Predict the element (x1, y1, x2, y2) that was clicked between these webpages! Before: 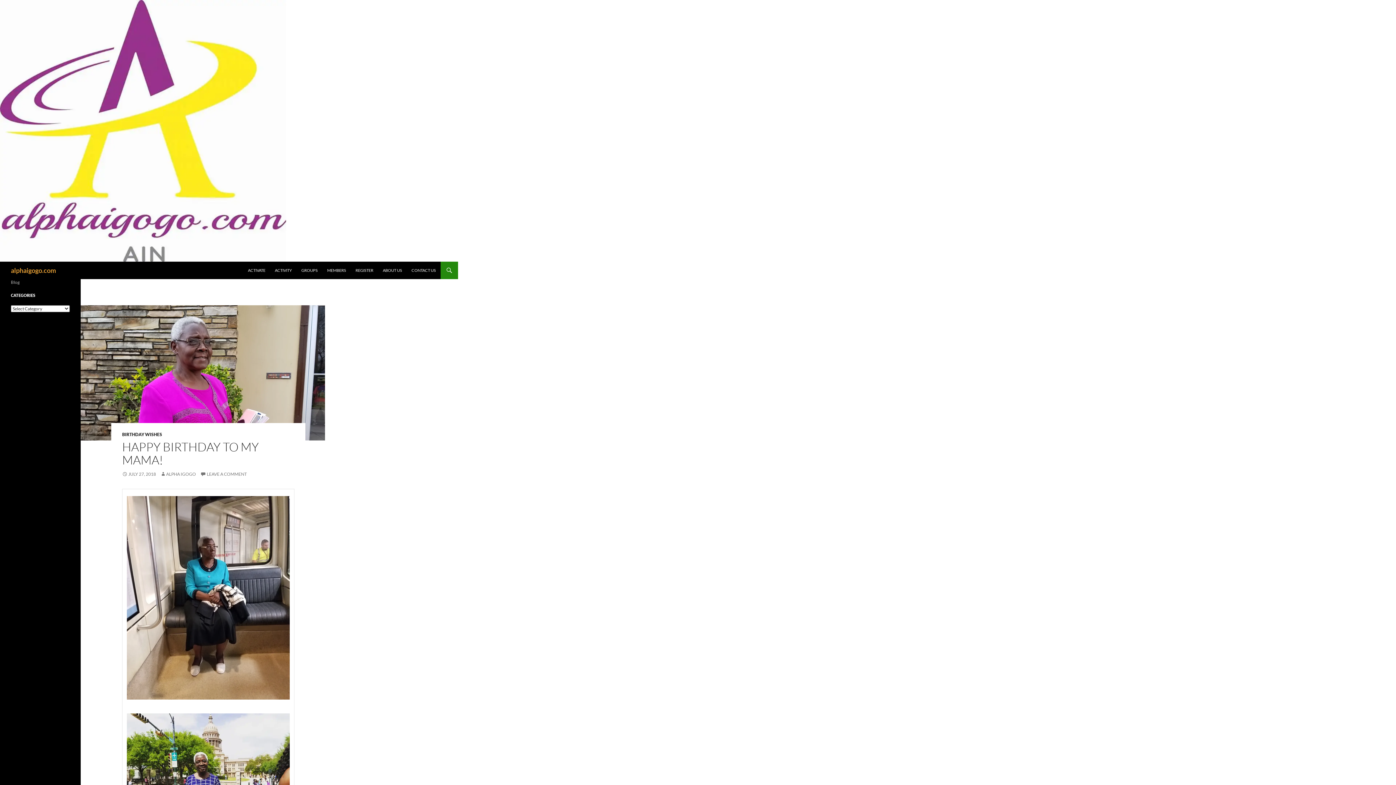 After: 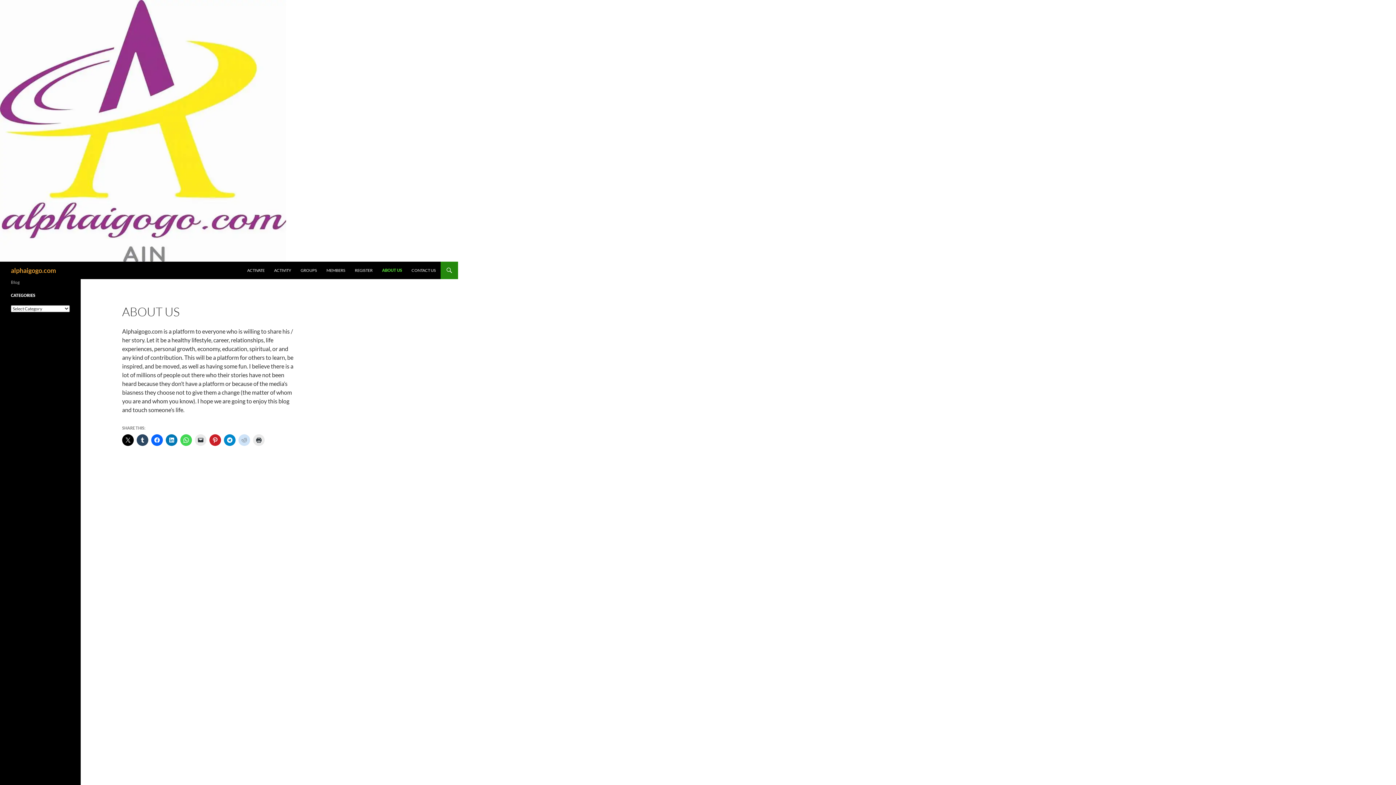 Action: label: ABOUT US bbox: (378, 261, 406, 279)